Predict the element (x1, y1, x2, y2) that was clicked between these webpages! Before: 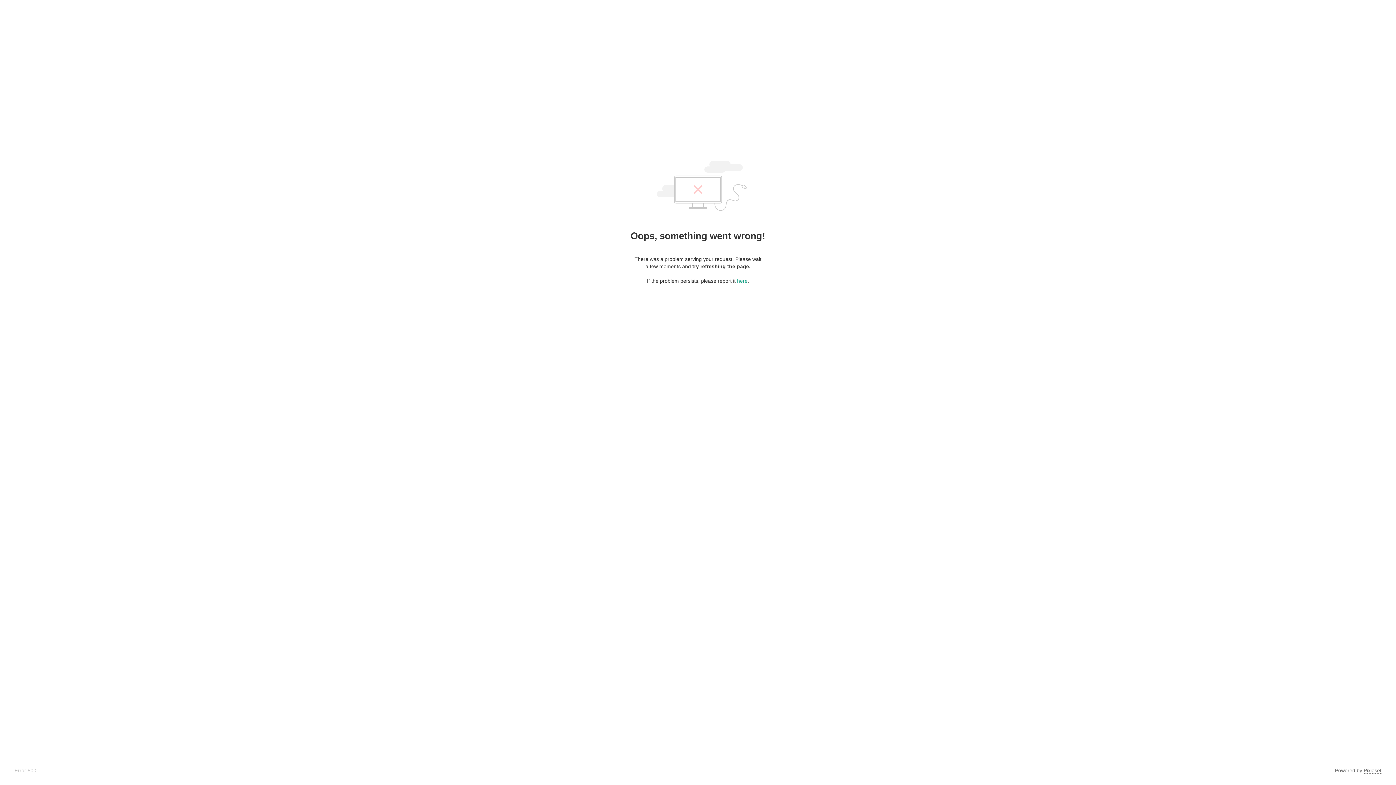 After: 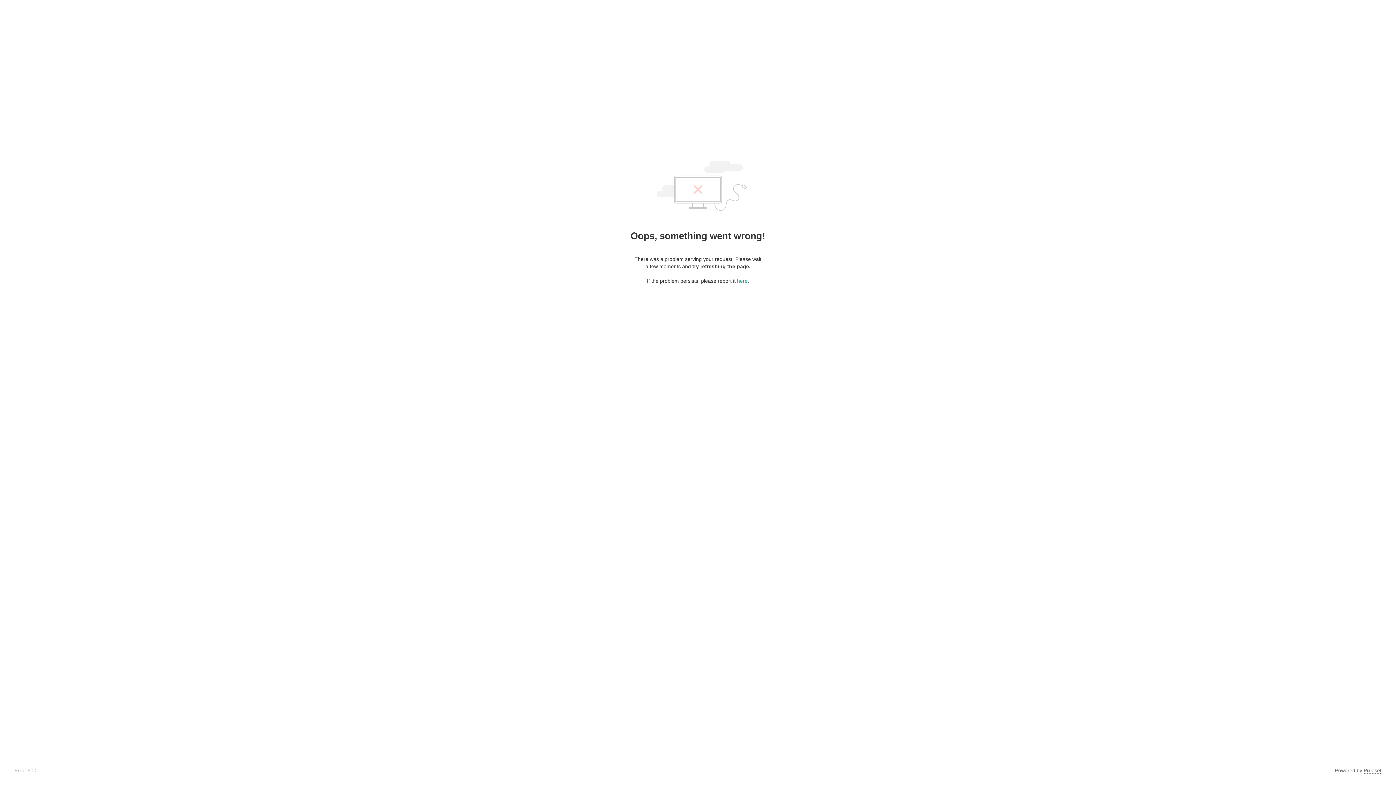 Action: label: Pixieset bbox: (1364, 768, 1381, 774)